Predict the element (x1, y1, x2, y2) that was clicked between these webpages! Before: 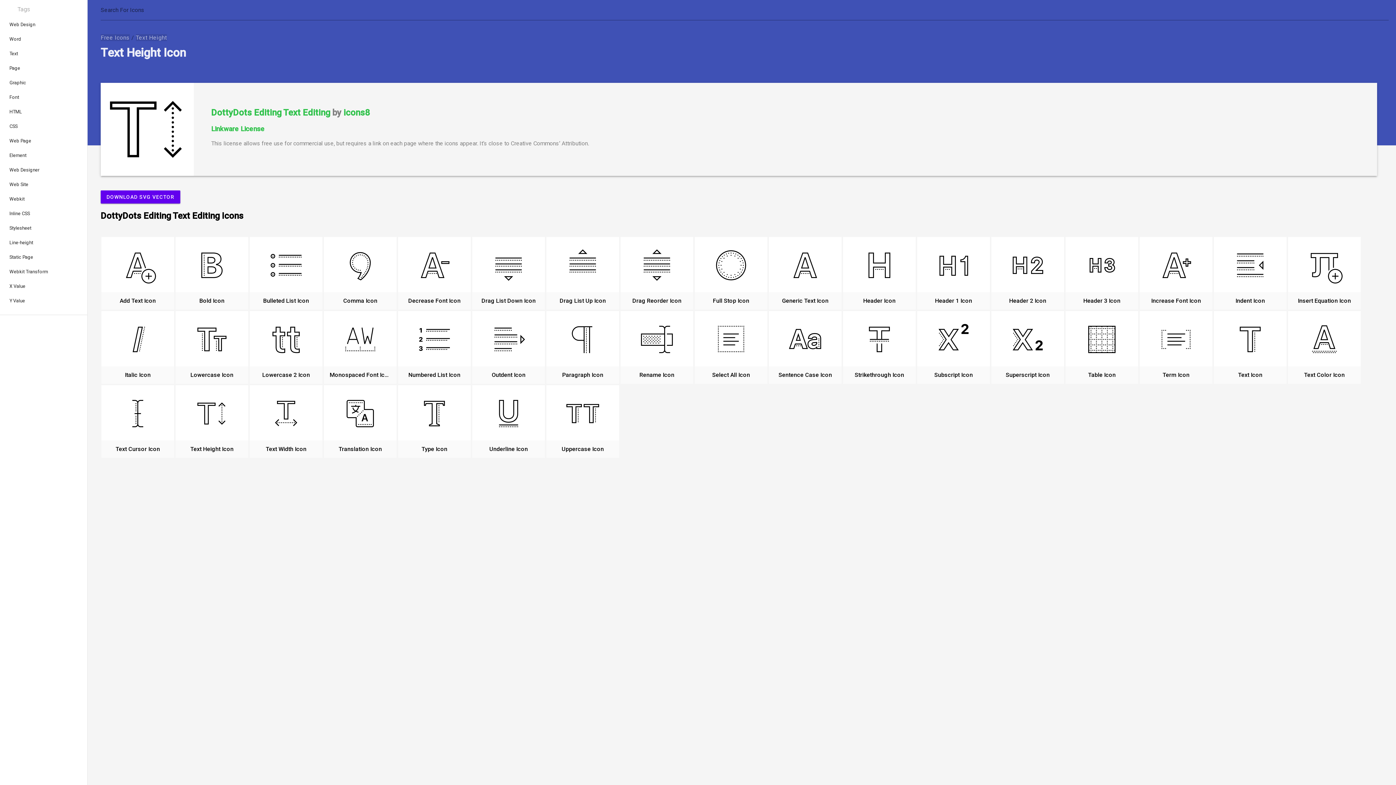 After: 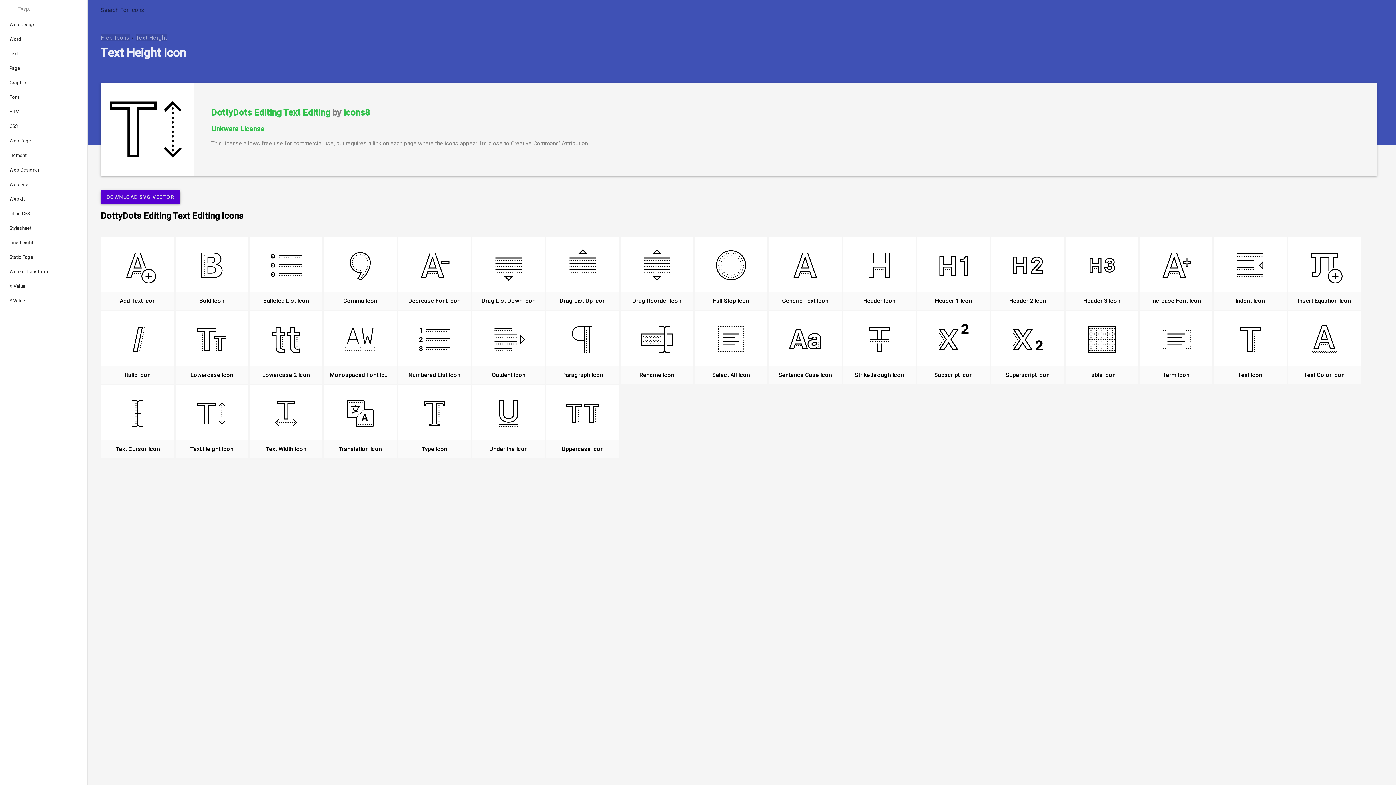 Action: bbox: (100, 190, 180, 203) label: DOWNLOAD SVG VECTOR